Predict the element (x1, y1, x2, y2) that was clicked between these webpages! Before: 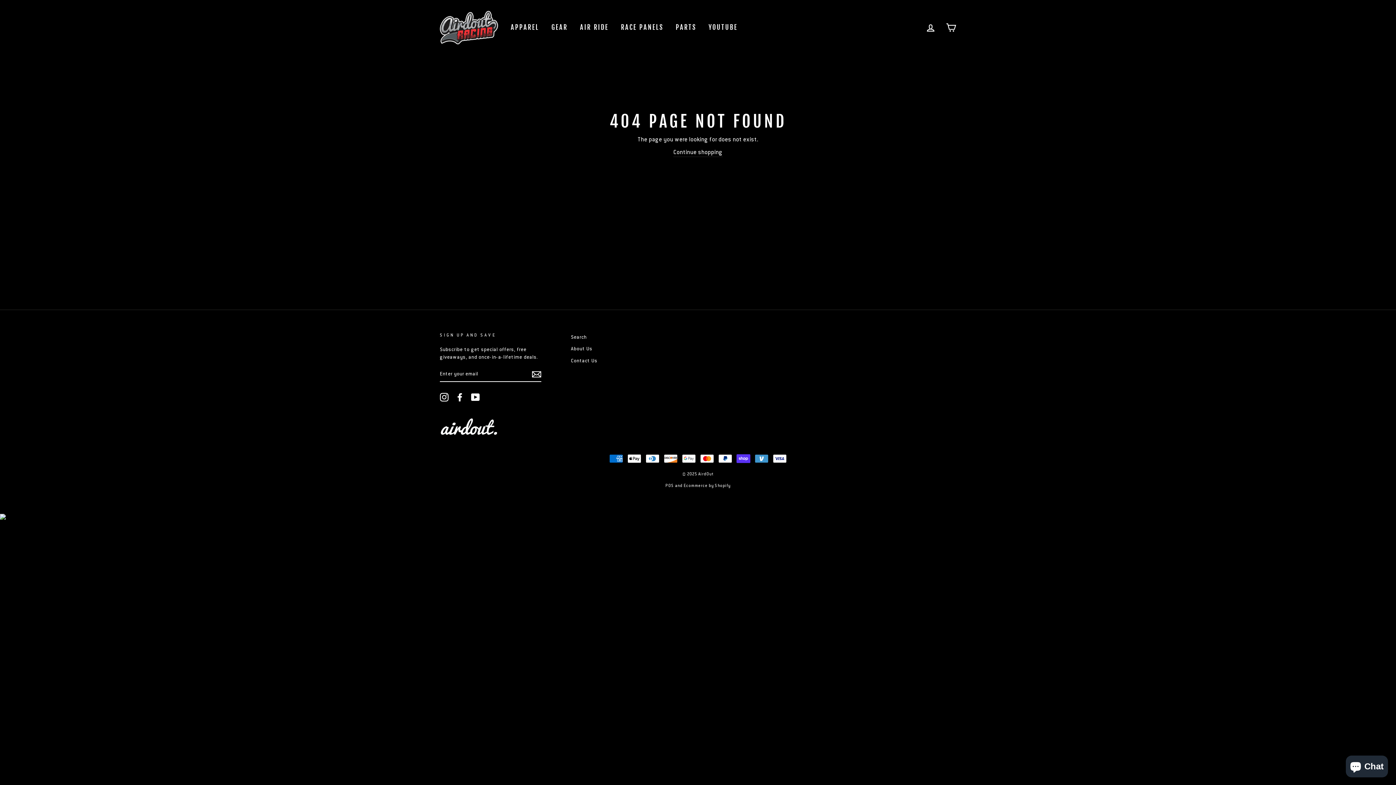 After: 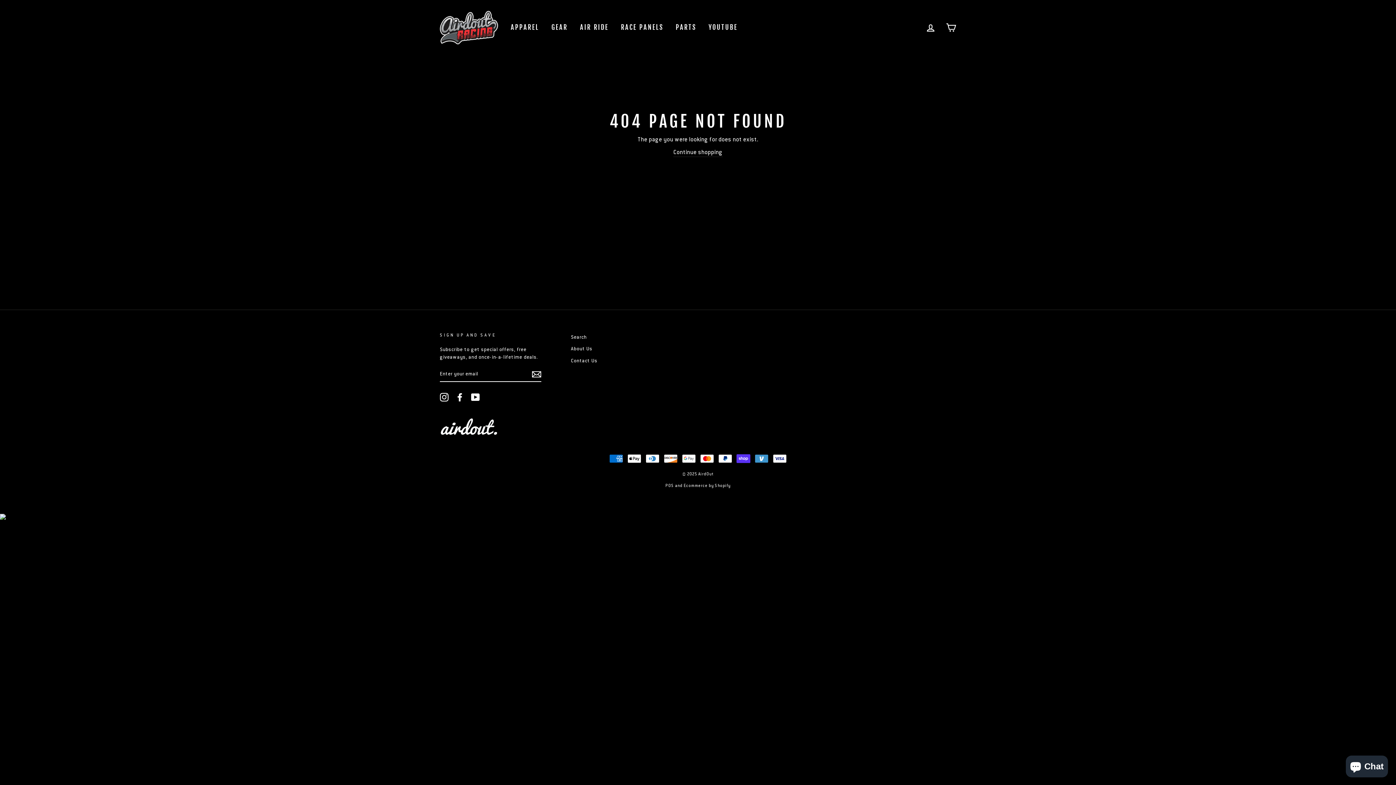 Action: label: Instagram bbox: (440, 392, 448, 401)